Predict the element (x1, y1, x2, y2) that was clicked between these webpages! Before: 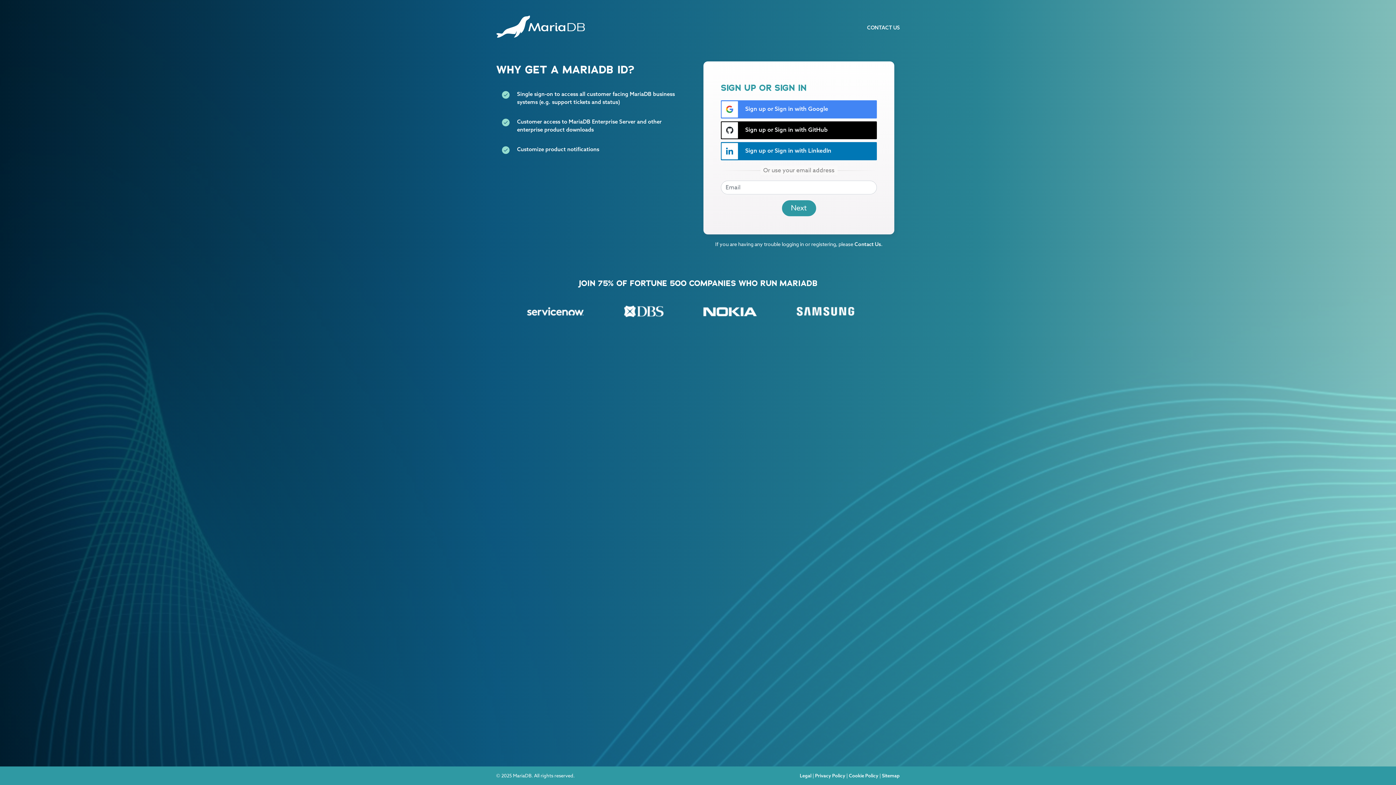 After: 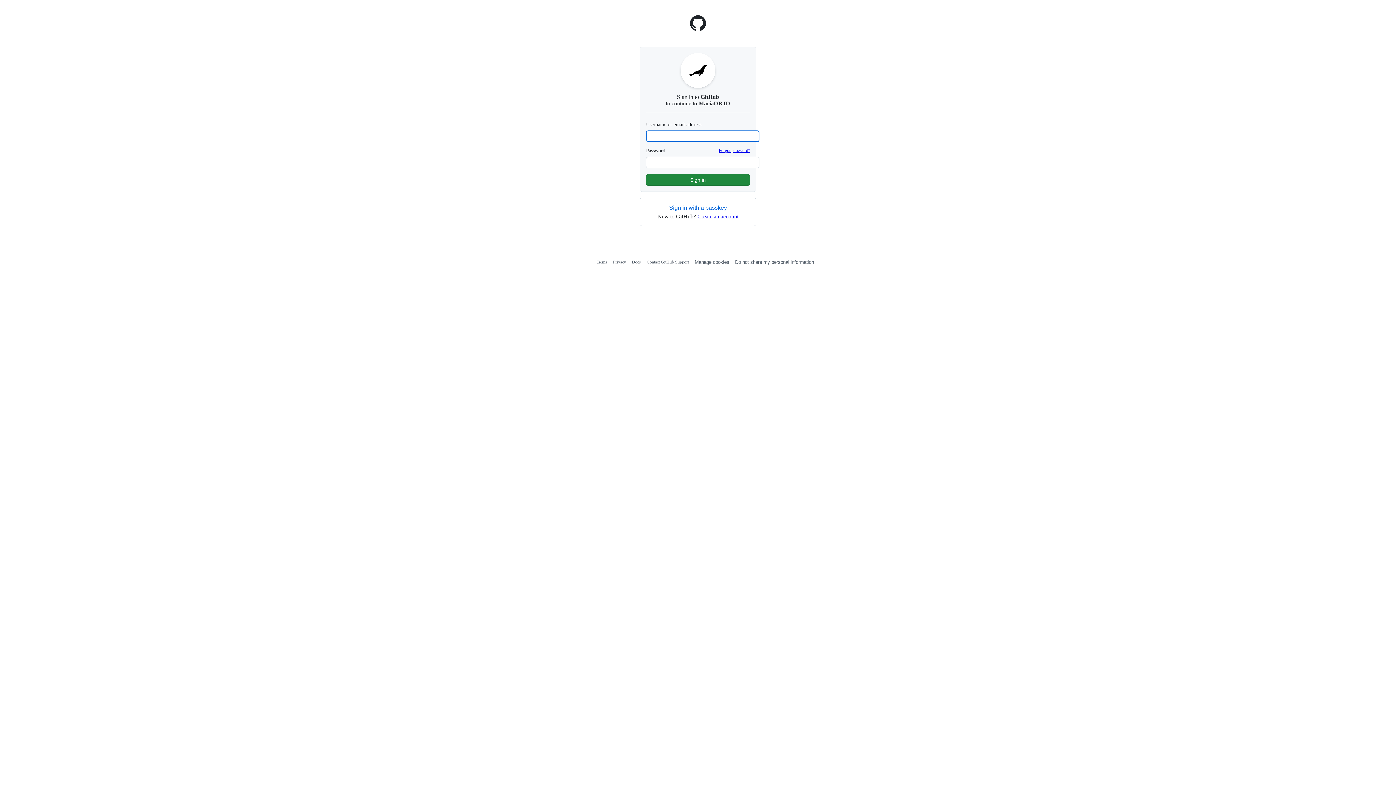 Action: bbox: (721, 121, 877, 139) label:  Sign up or Sign in with GitHub